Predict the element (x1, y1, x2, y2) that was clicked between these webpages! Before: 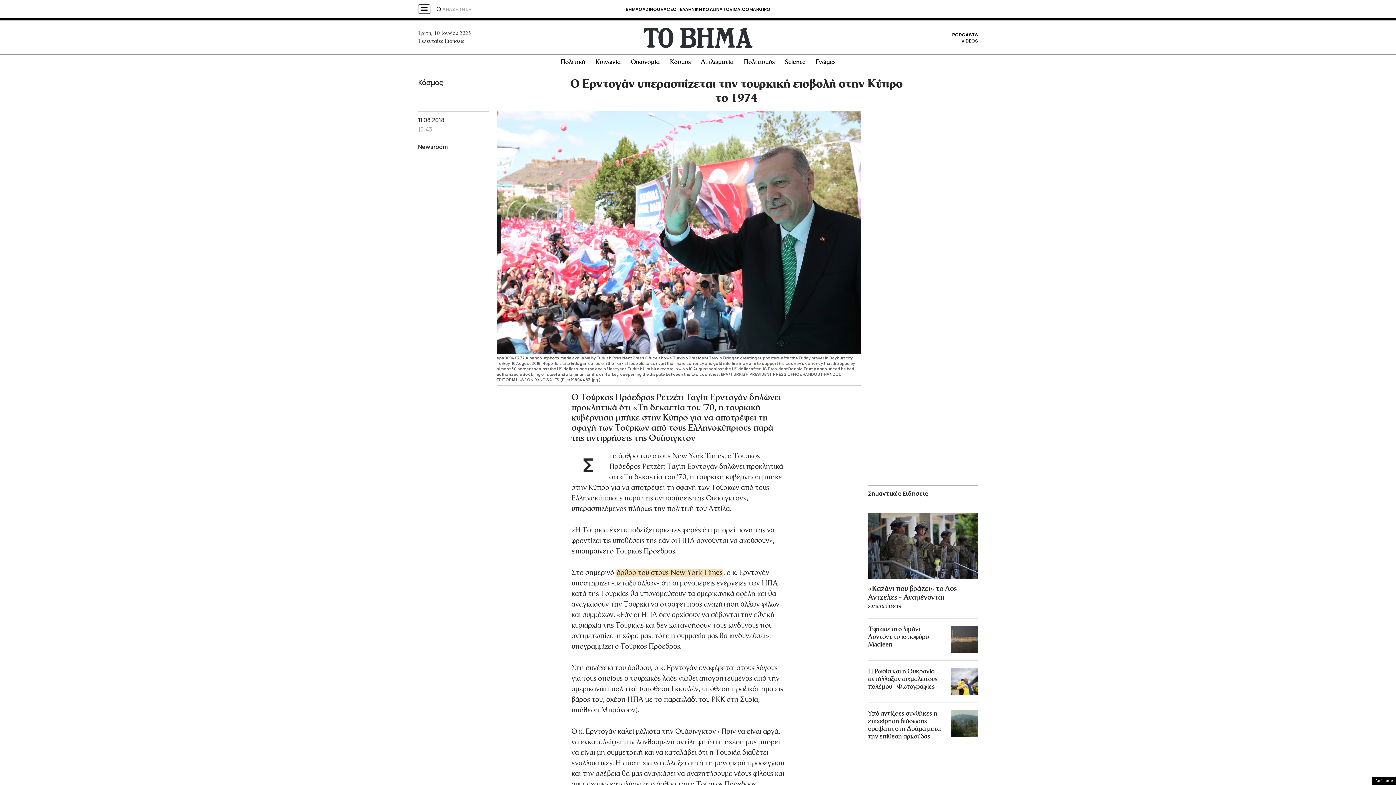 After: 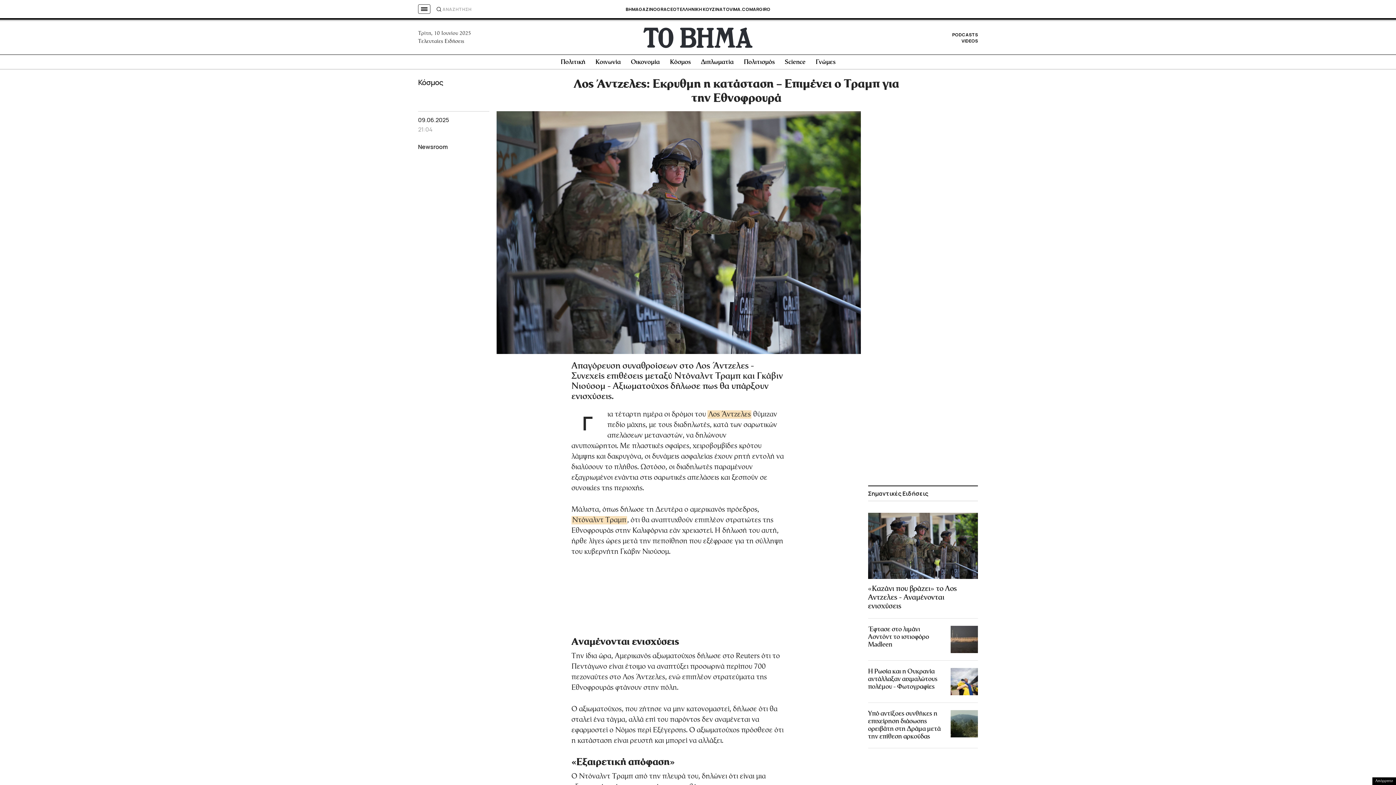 Action: bbox: (868, 585, 978, 611) label: «Καζάνι που βράζει» το Λος Αντζελες - Αναμένονται ενισχύσεις